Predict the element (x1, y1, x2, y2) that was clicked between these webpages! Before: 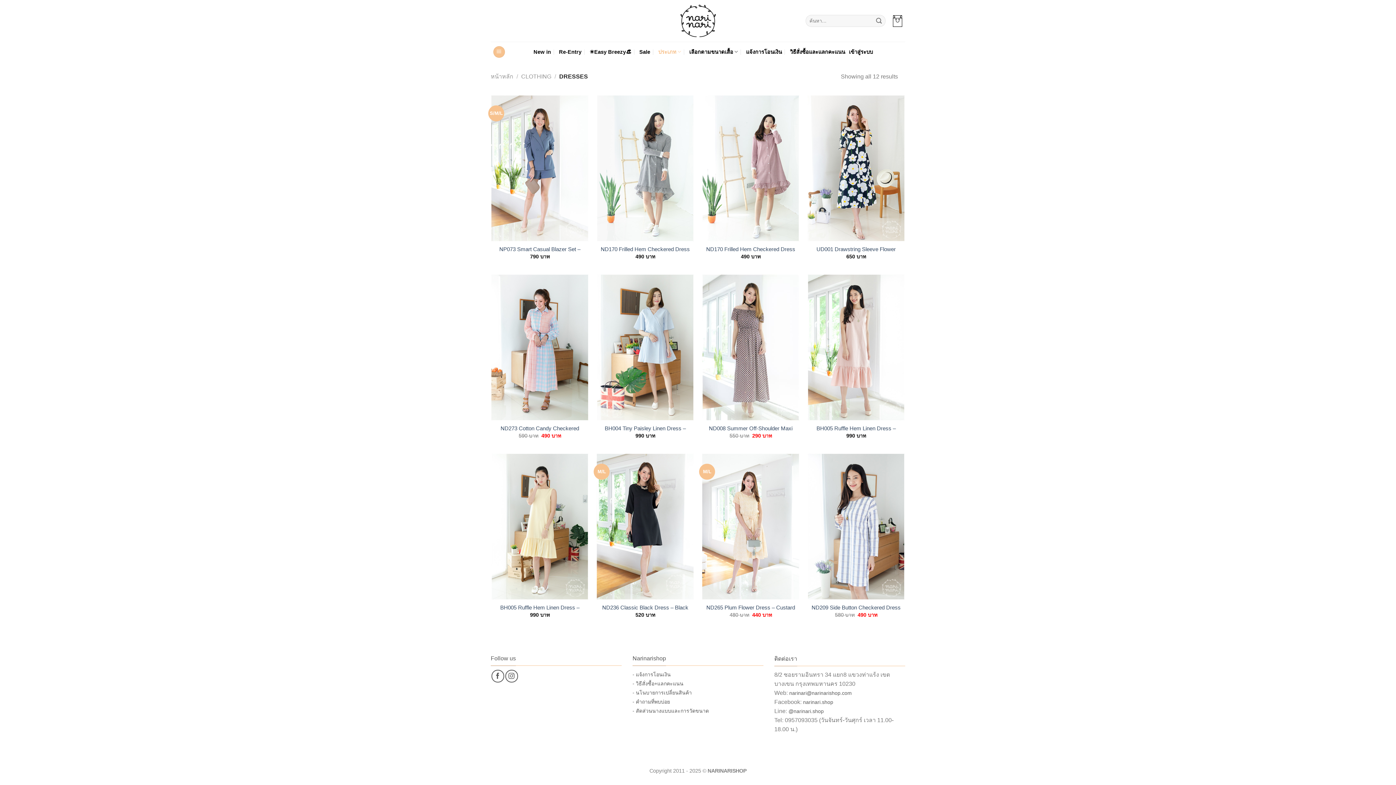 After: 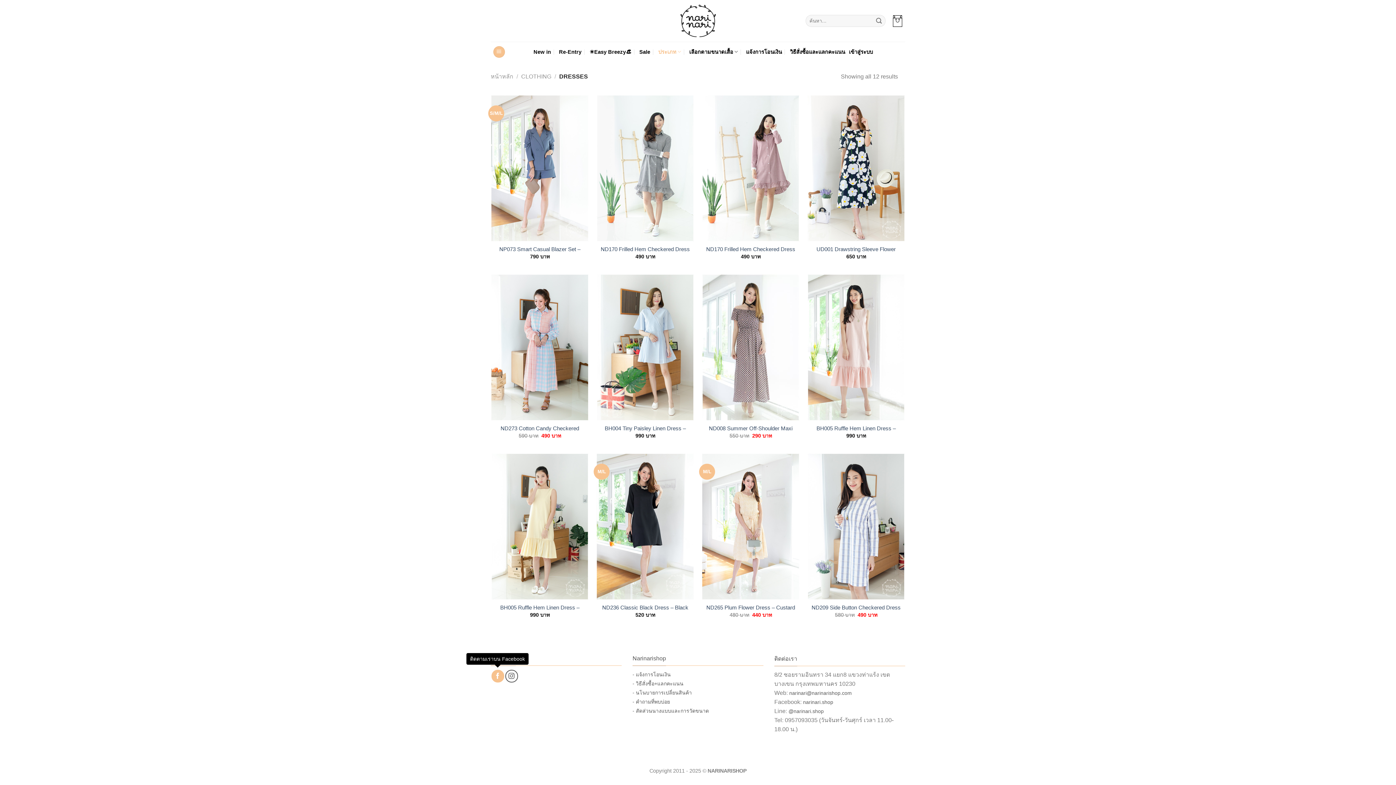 Action: bbox: (491, 670, 504, 682) label: ติดตามเราบน Facebook